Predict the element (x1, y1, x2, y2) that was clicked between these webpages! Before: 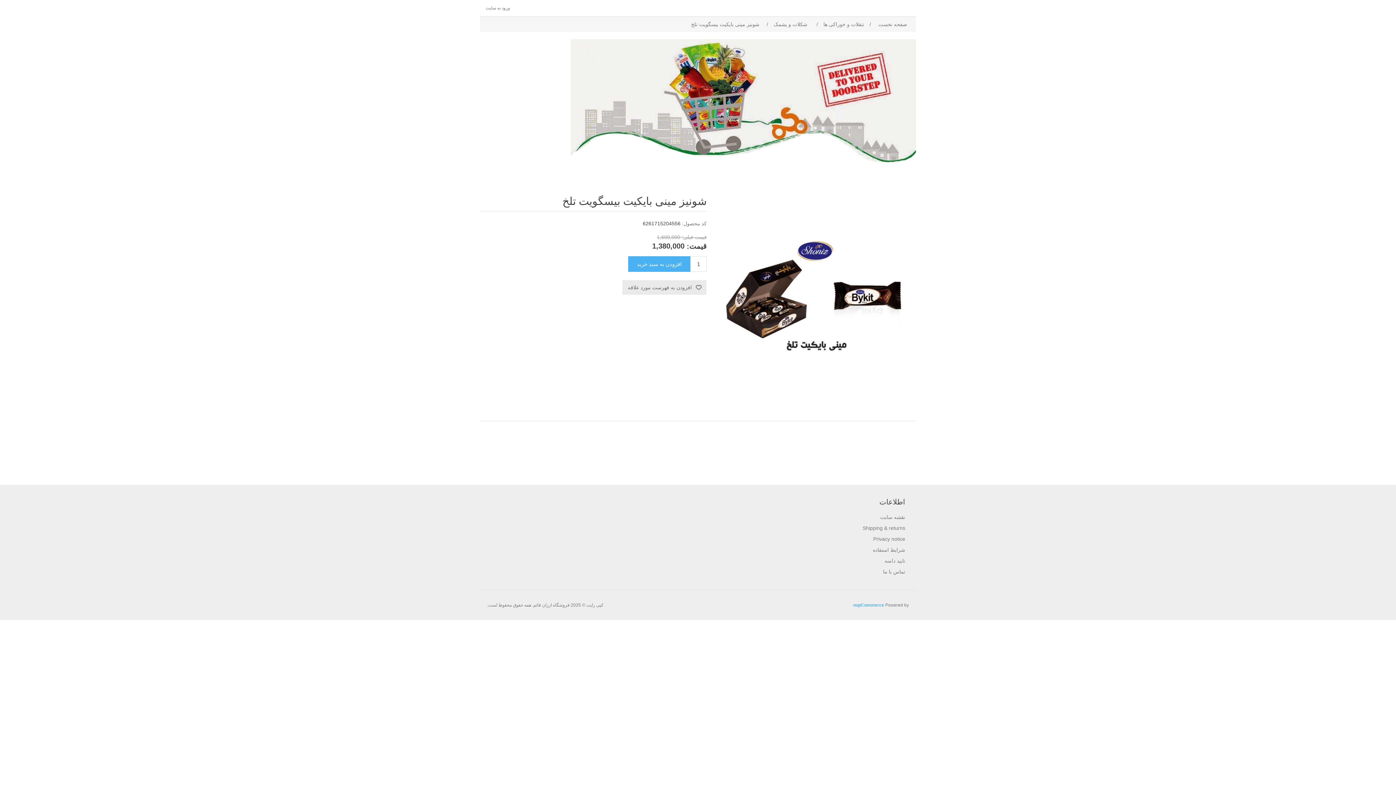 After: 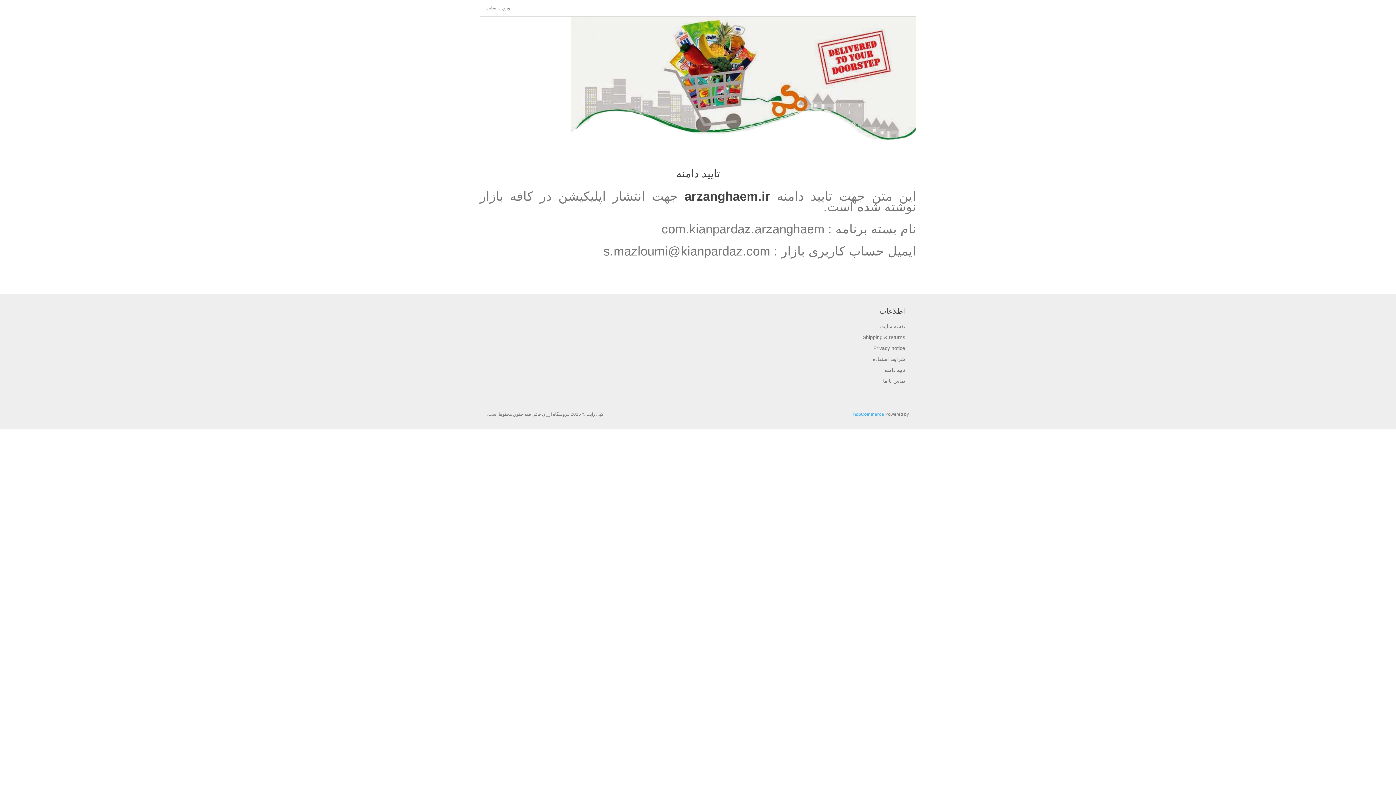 Action: bbox: (884, 558, 905, 564) label: تایید دامنه